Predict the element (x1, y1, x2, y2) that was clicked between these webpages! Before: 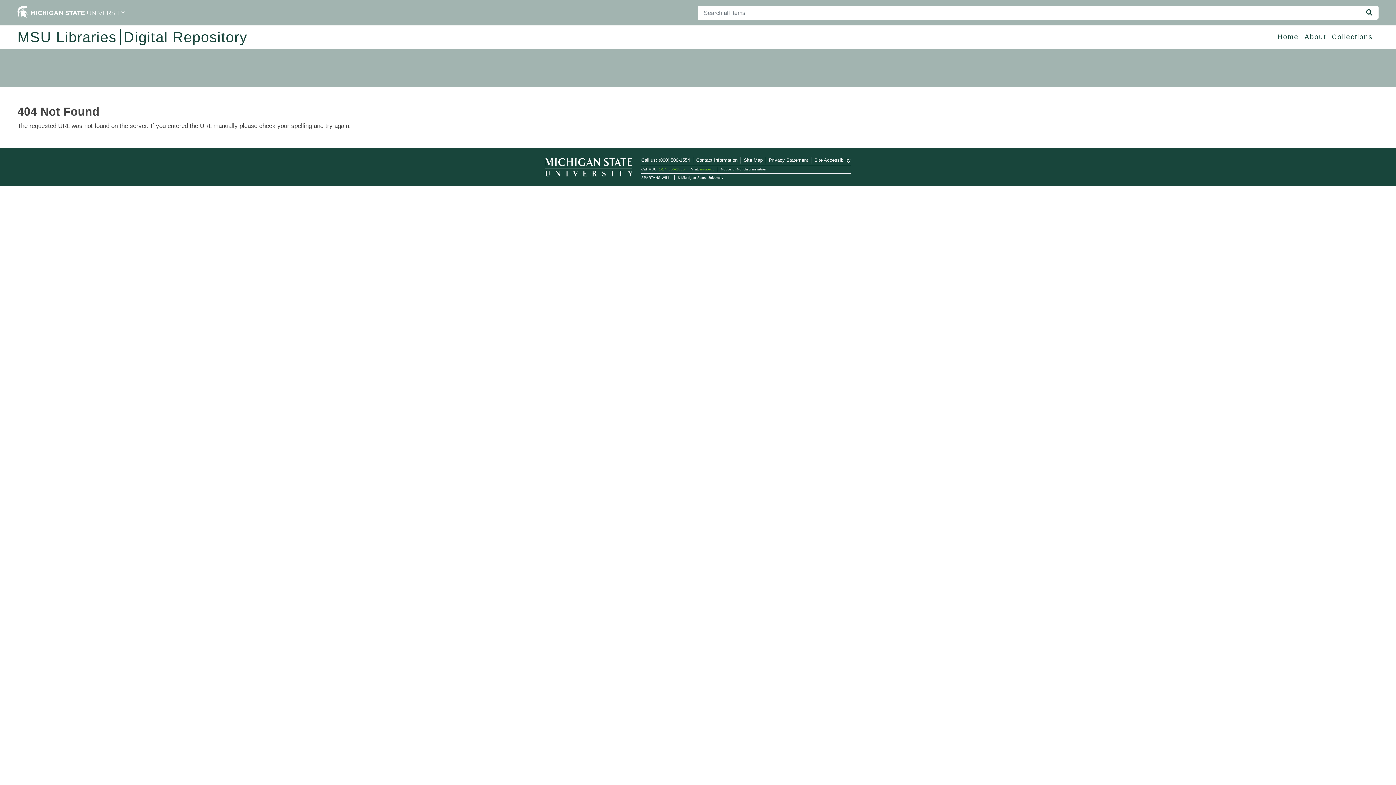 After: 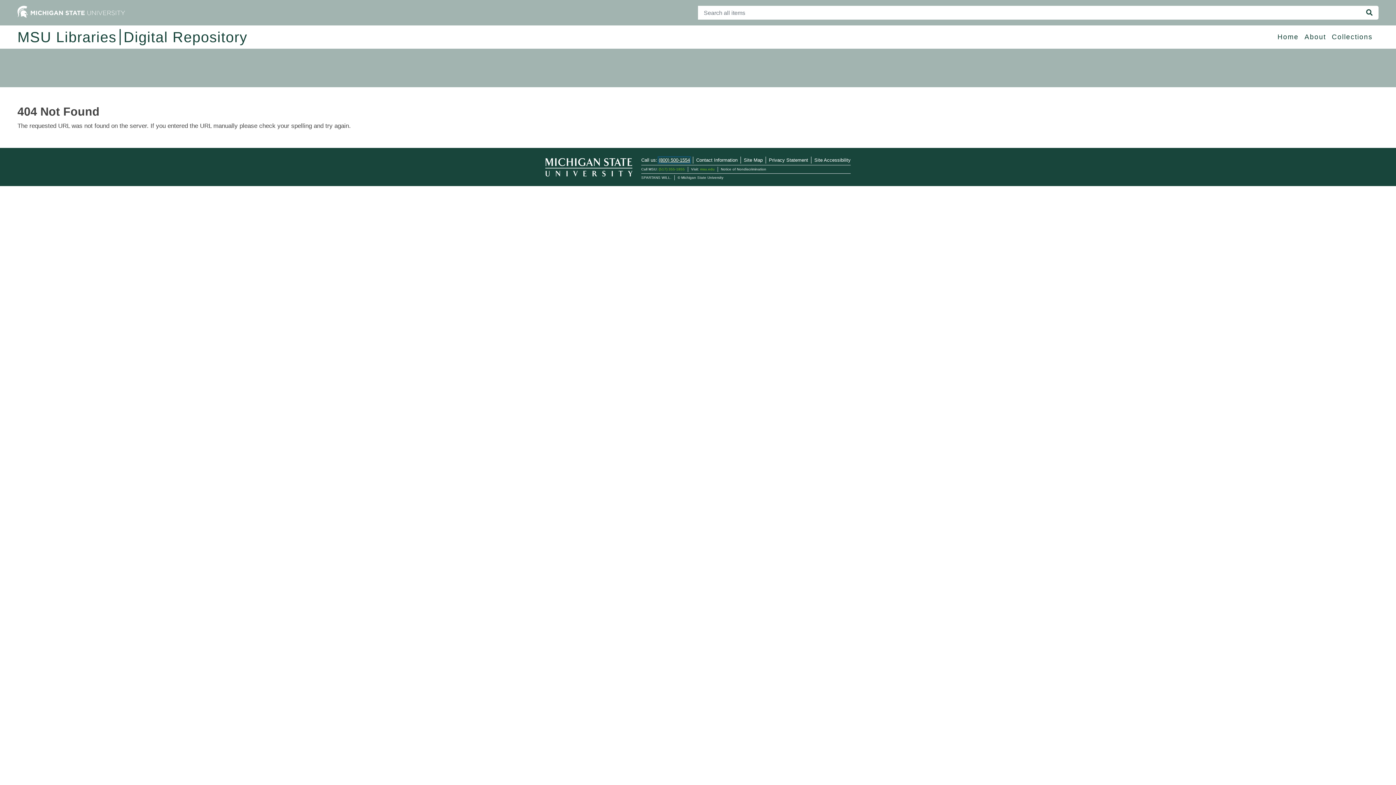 Action: label: (800) 500-1554 bbox: (658, 157, 690, 162)